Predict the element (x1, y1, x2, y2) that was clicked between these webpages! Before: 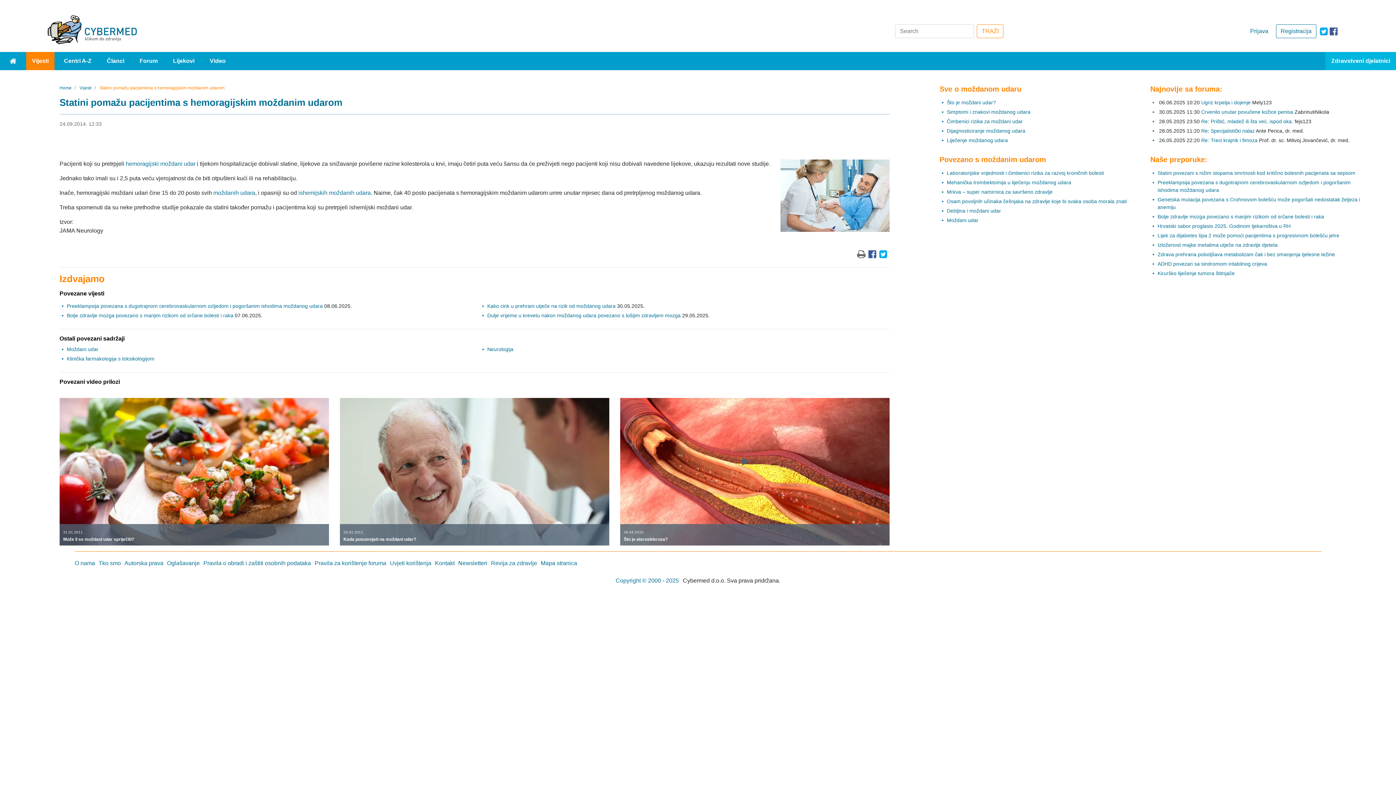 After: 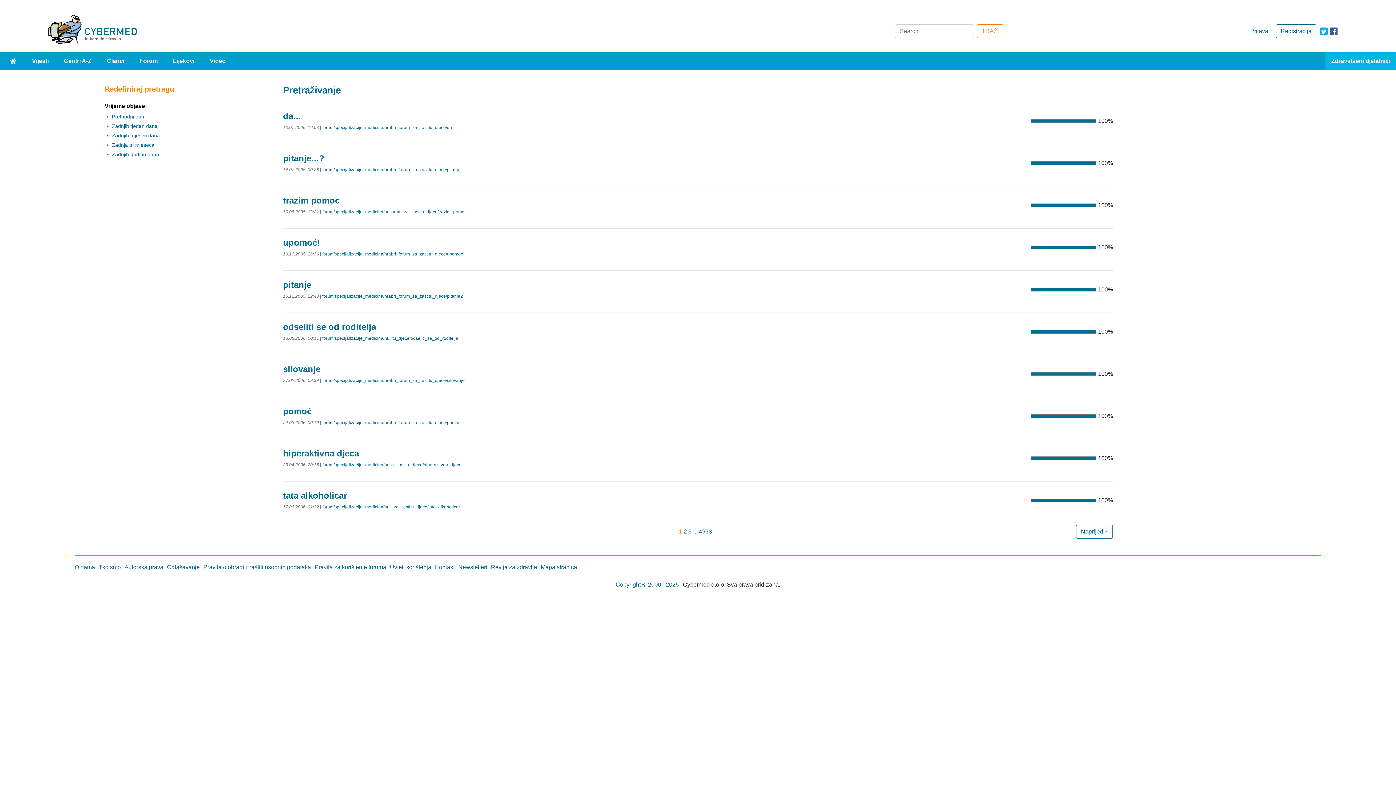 Action: bbox: (977, 24, 1003, 38) label: TRAŽI